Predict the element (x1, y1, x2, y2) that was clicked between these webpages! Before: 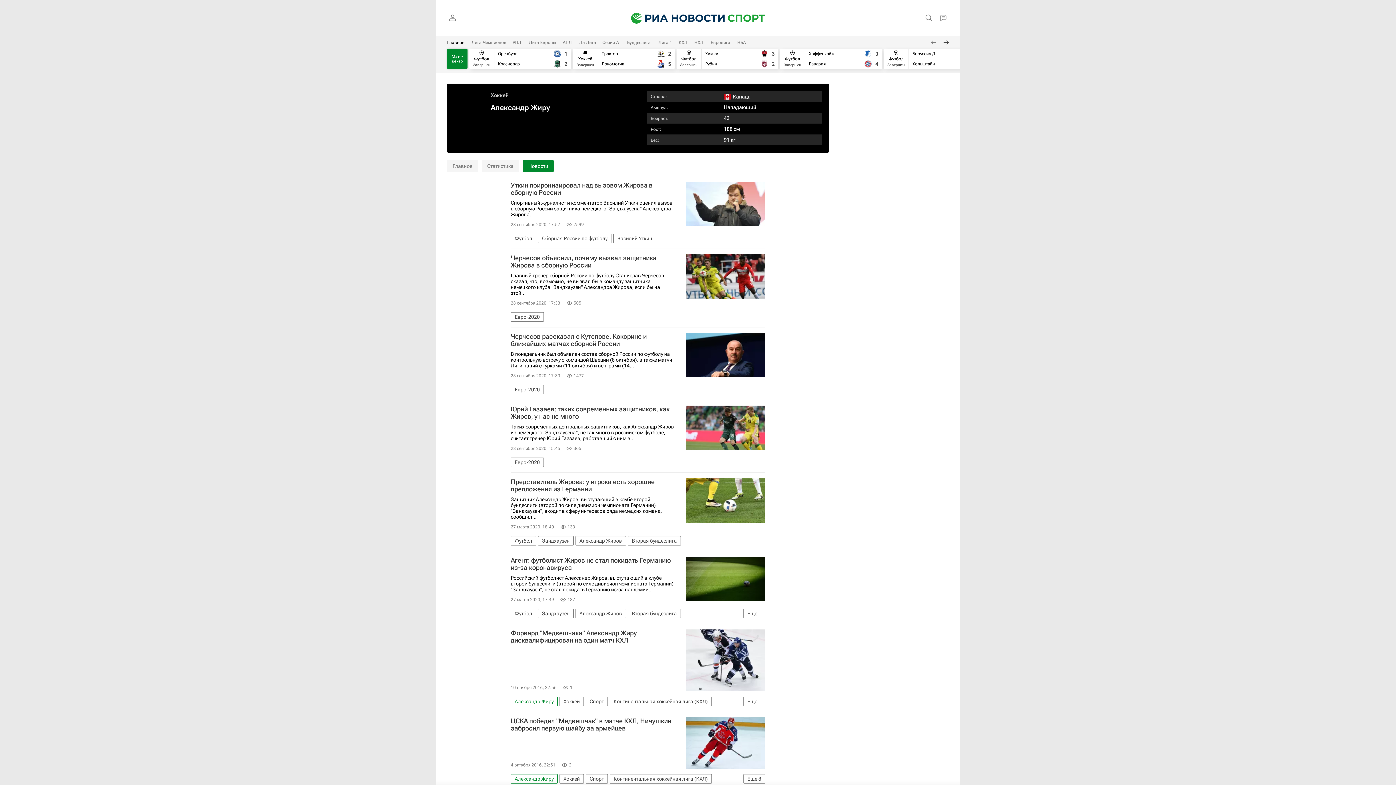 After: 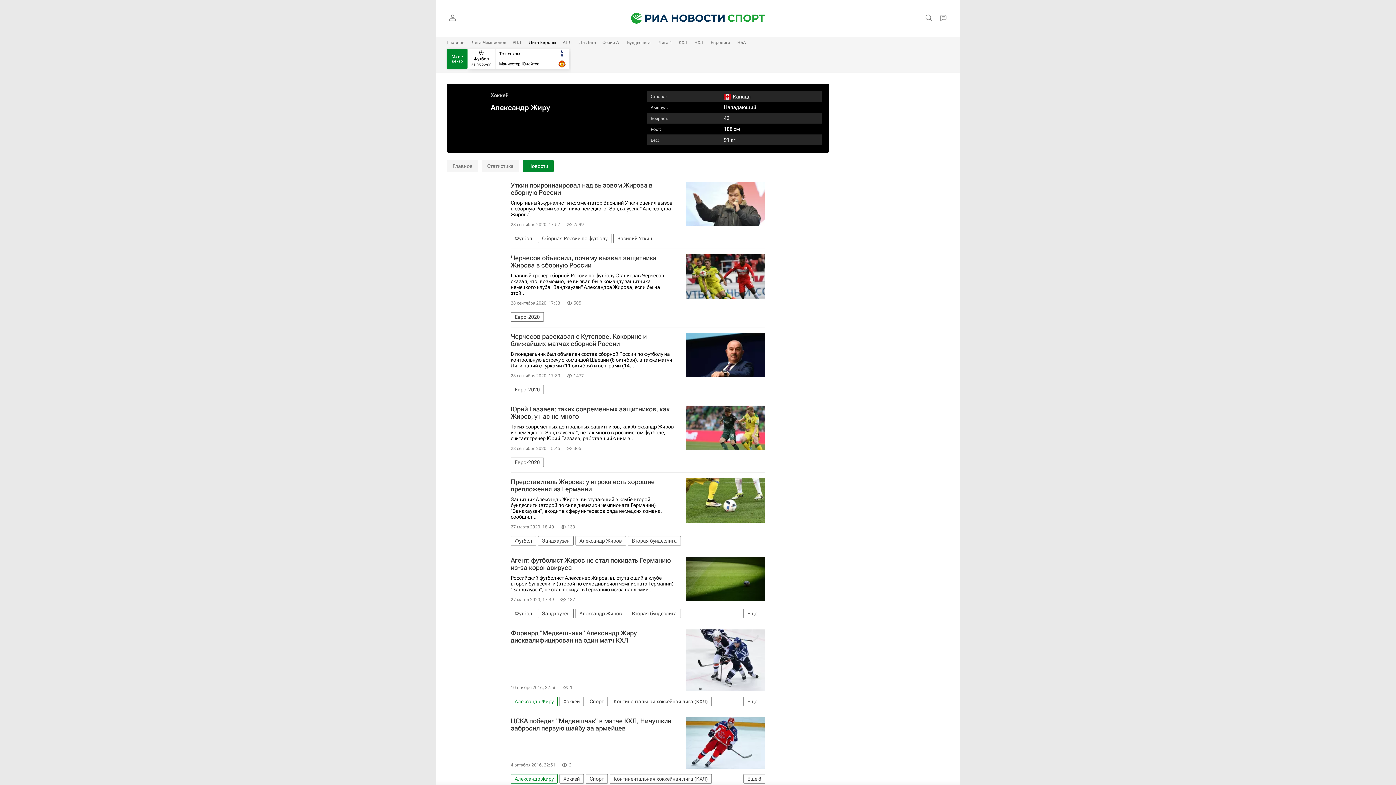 Action: bbox: (529, 40, 556, 45) label: Лига Европы